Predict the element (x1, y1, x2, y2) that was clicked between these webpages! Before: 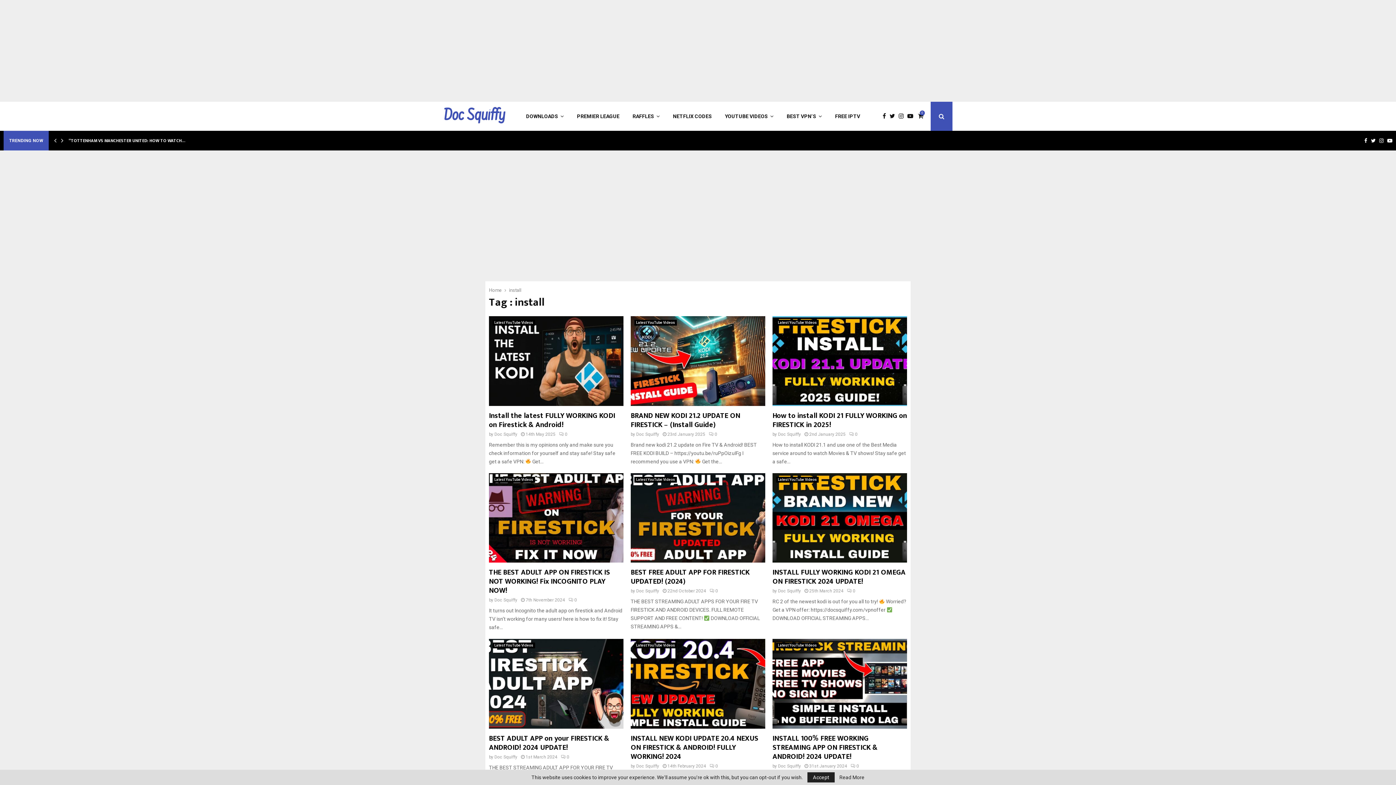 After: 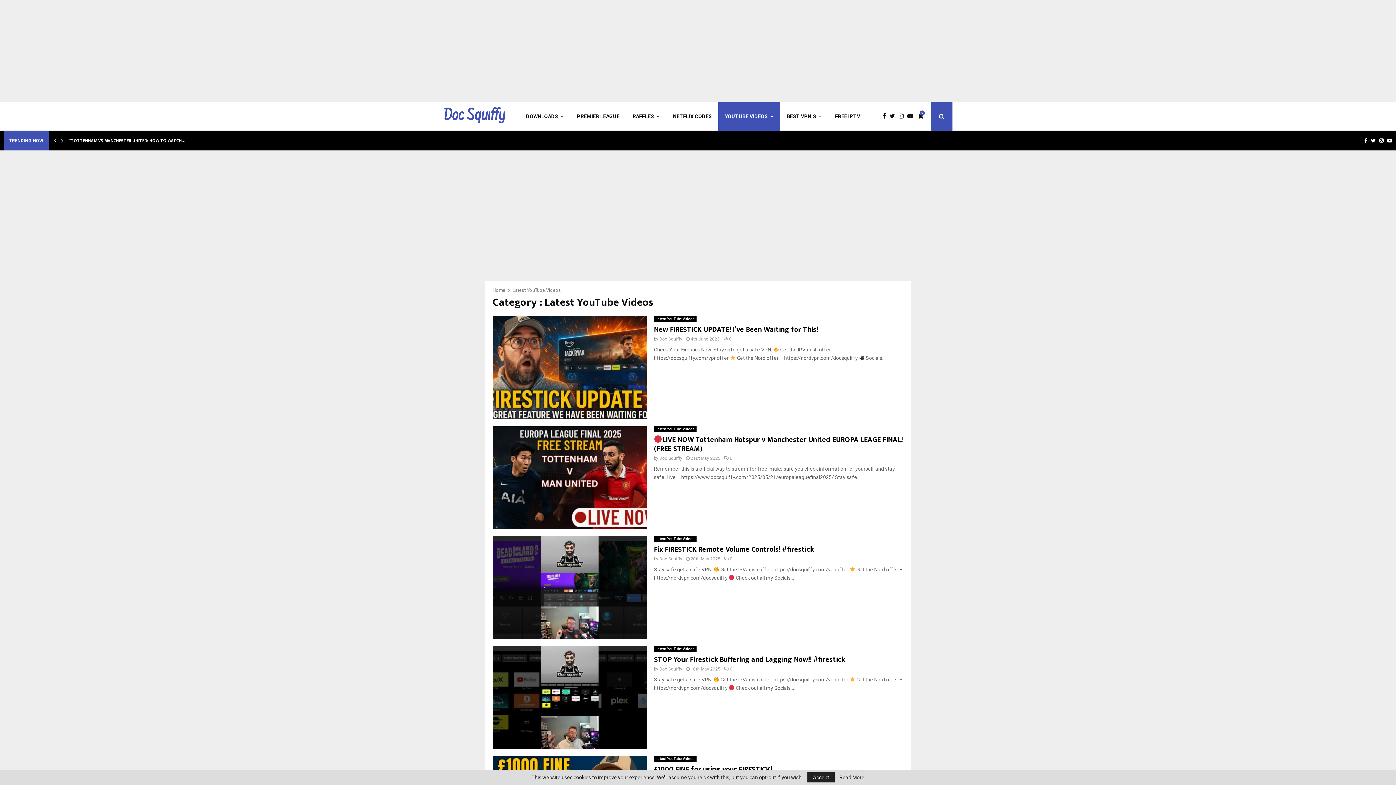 Action: label: Latest YouTube Videos bbox: (492, 643, 535, 648)